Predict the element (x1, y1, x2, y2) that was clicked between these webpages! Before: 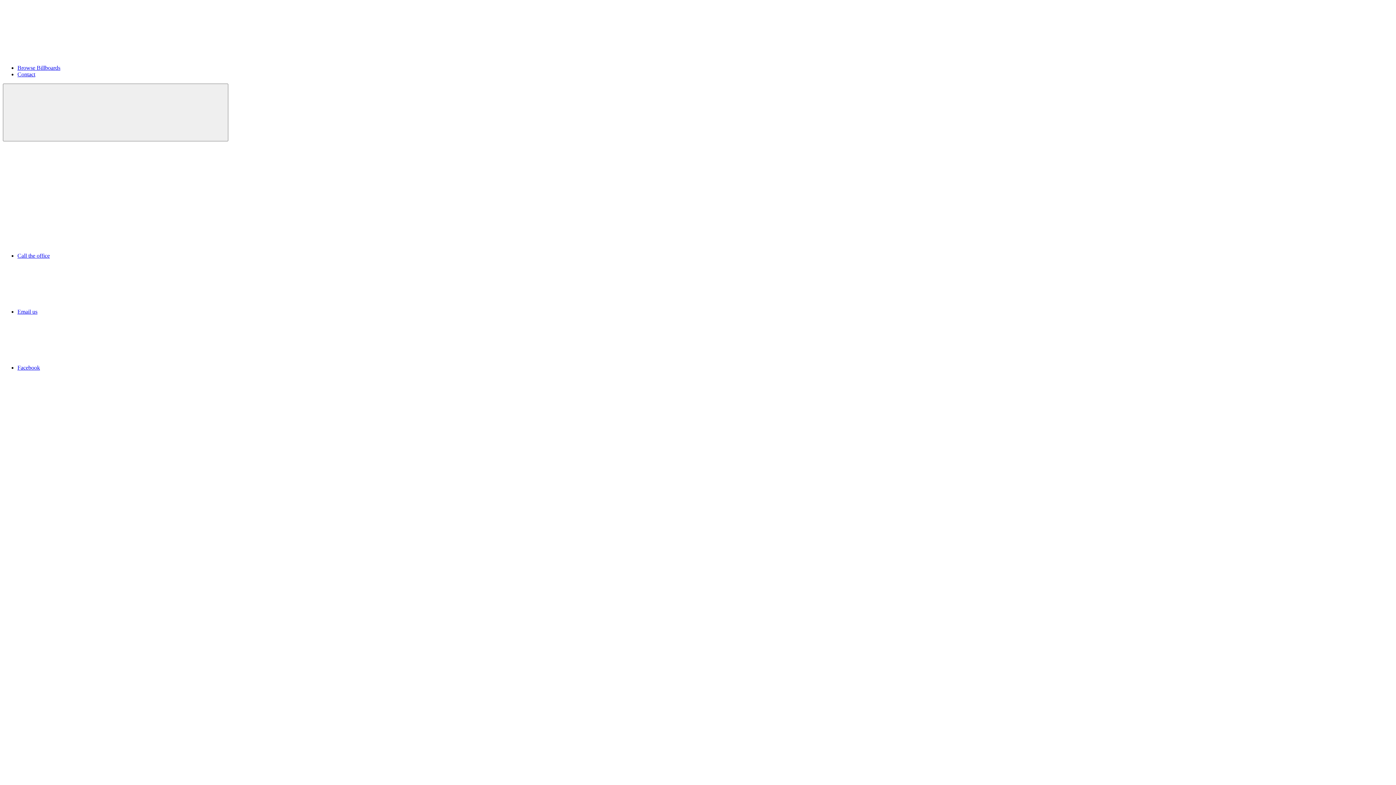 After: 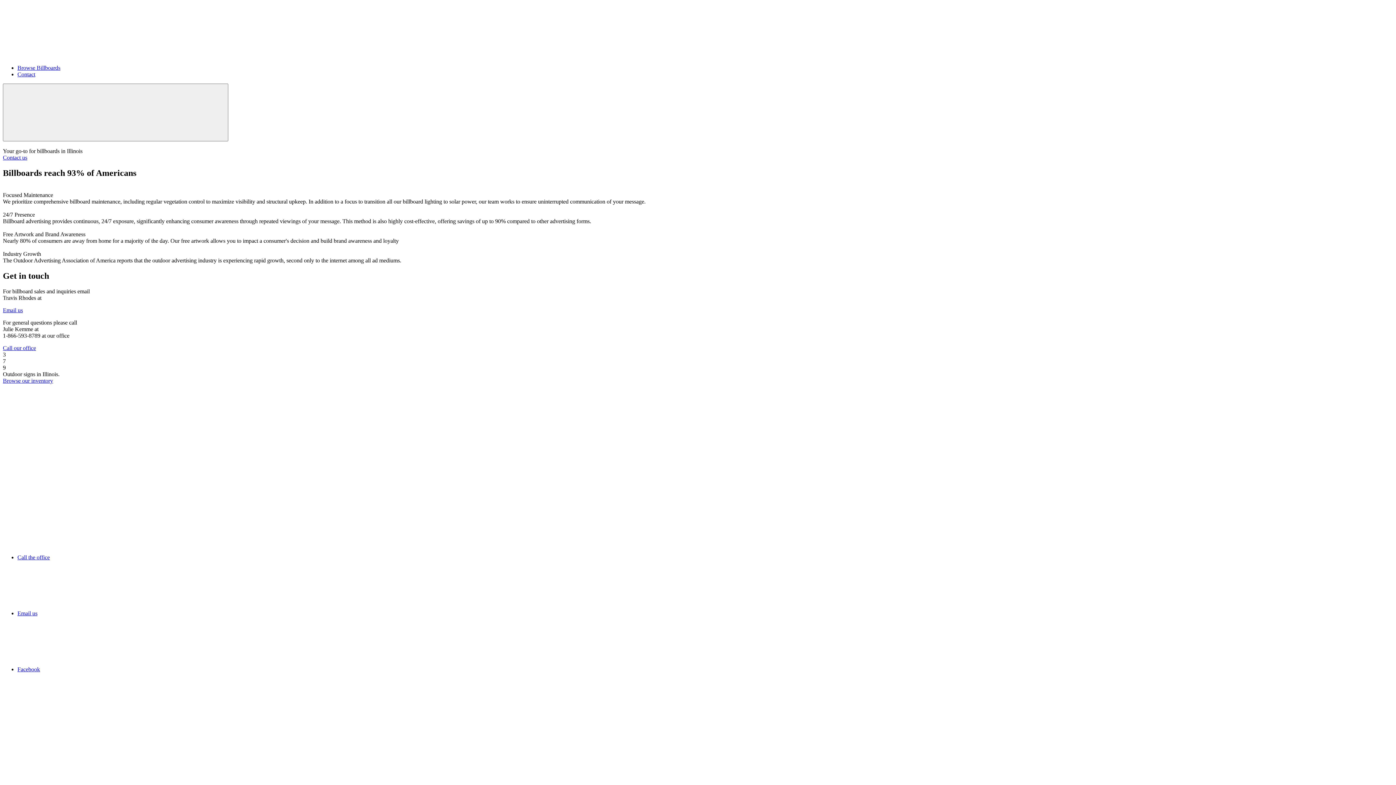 Action: bbox: (2, 52, 112, 58)